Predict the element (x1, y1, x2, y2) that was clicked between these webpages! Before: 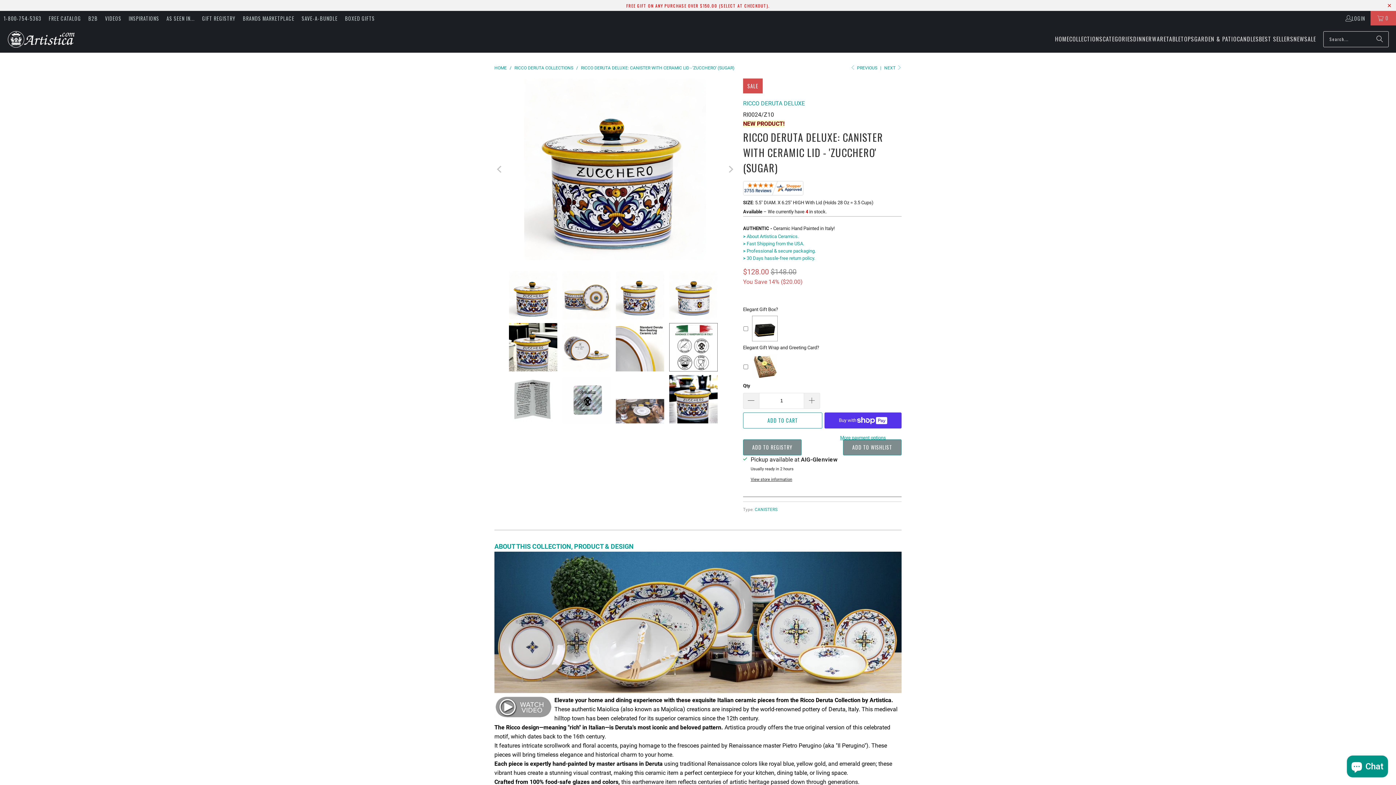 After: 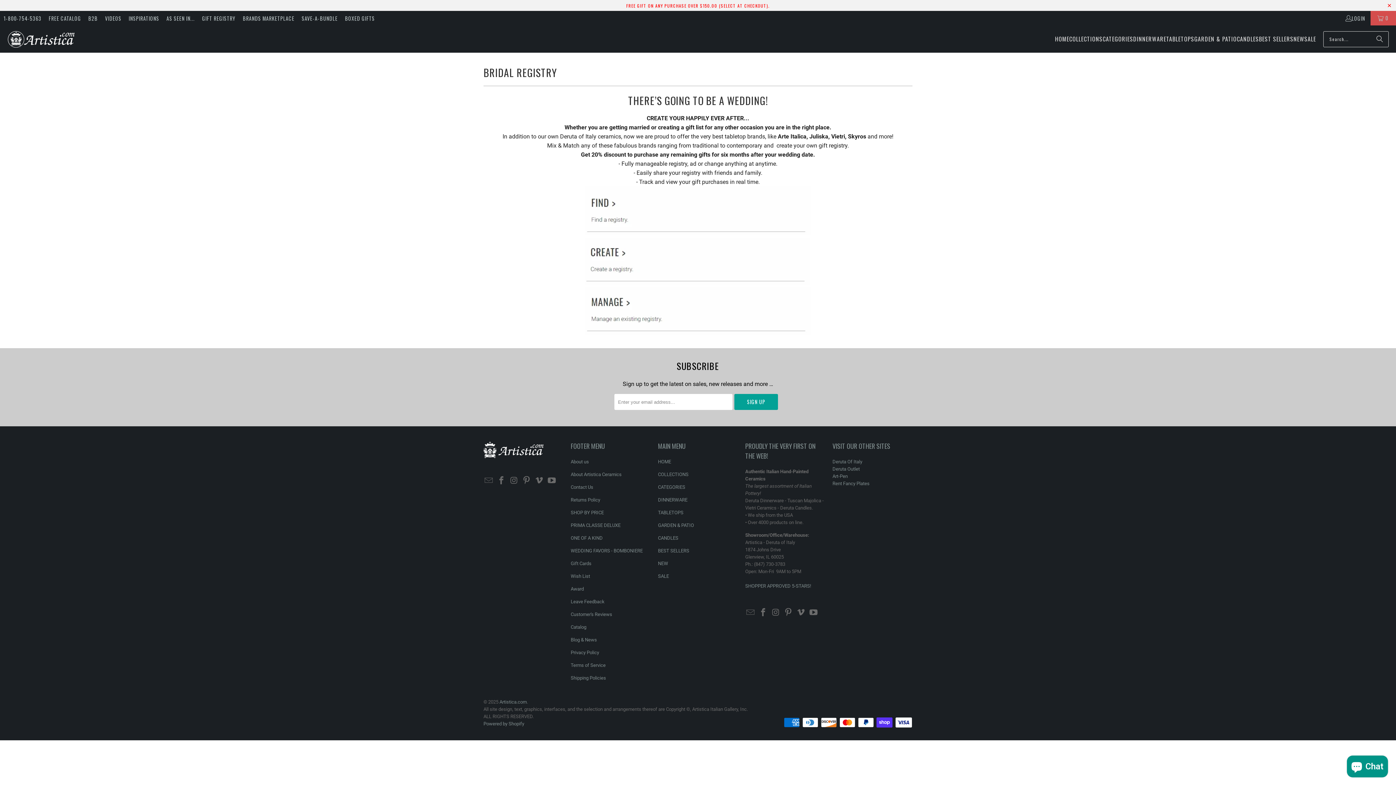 Action: label: GIFT REGISTRY bbox: (202, 13, 235, 22)